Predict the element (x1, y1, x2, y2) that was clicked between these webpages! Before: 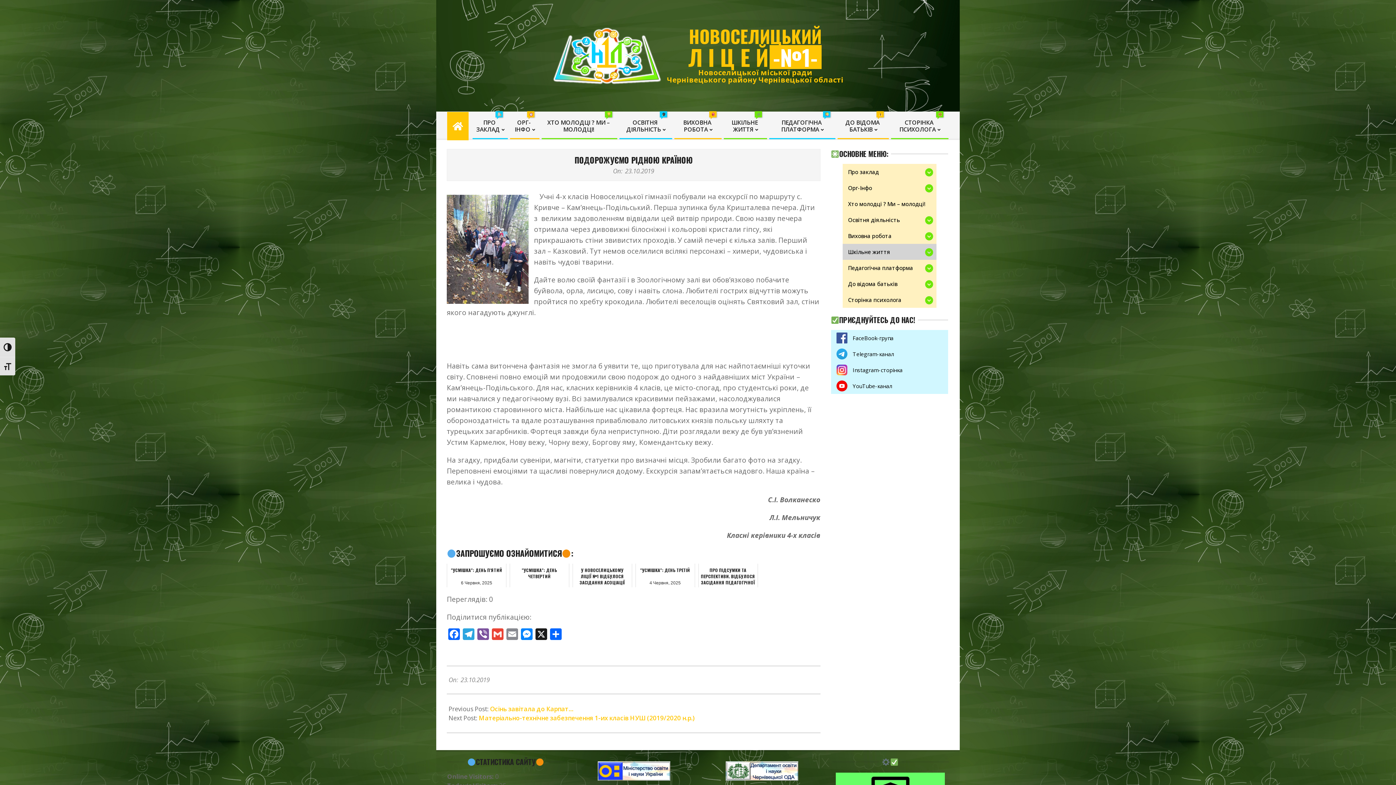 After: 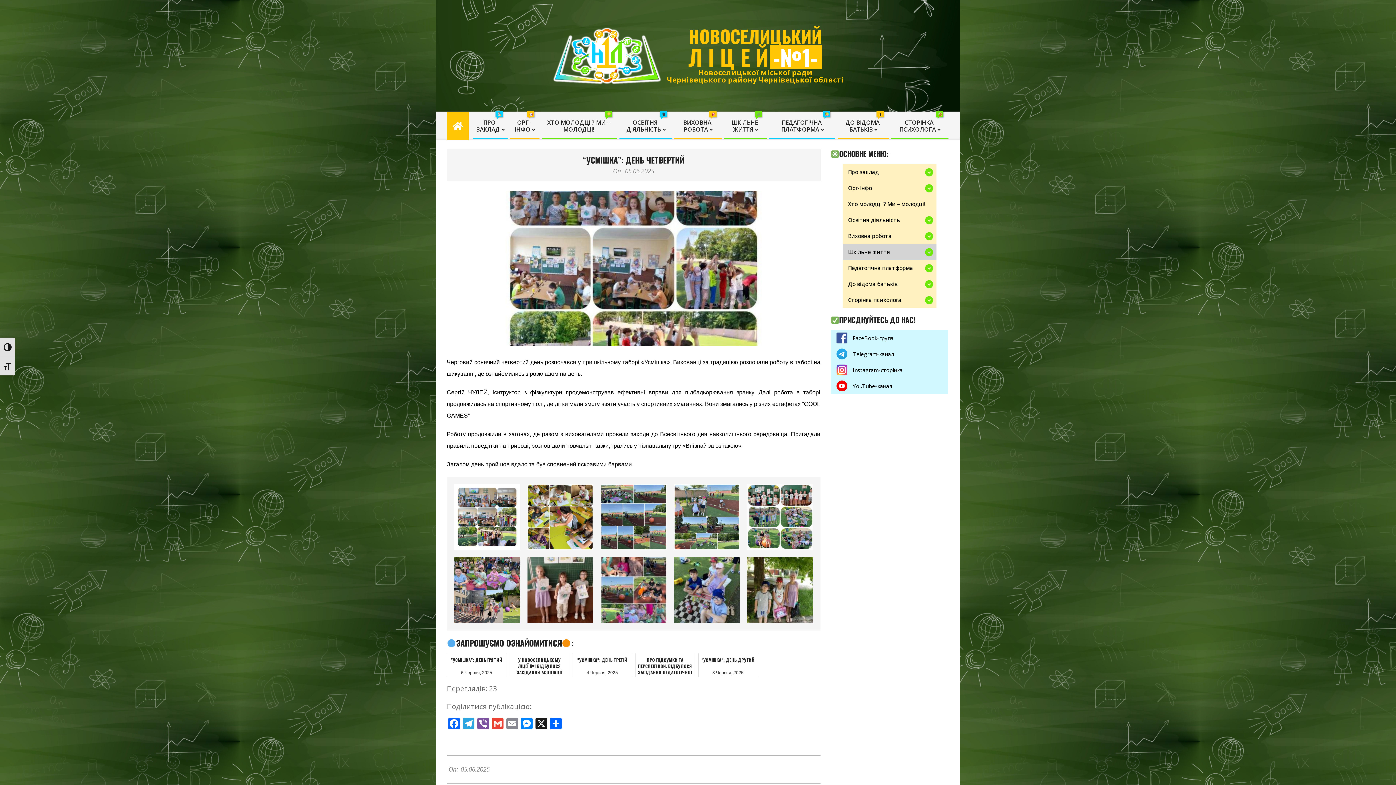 Action: bbox: (509, 564, 569, 587) label: "УСМІШКА": ДЕНЬ ЧЕТВЕРТИЙ
5 Червня, 2025